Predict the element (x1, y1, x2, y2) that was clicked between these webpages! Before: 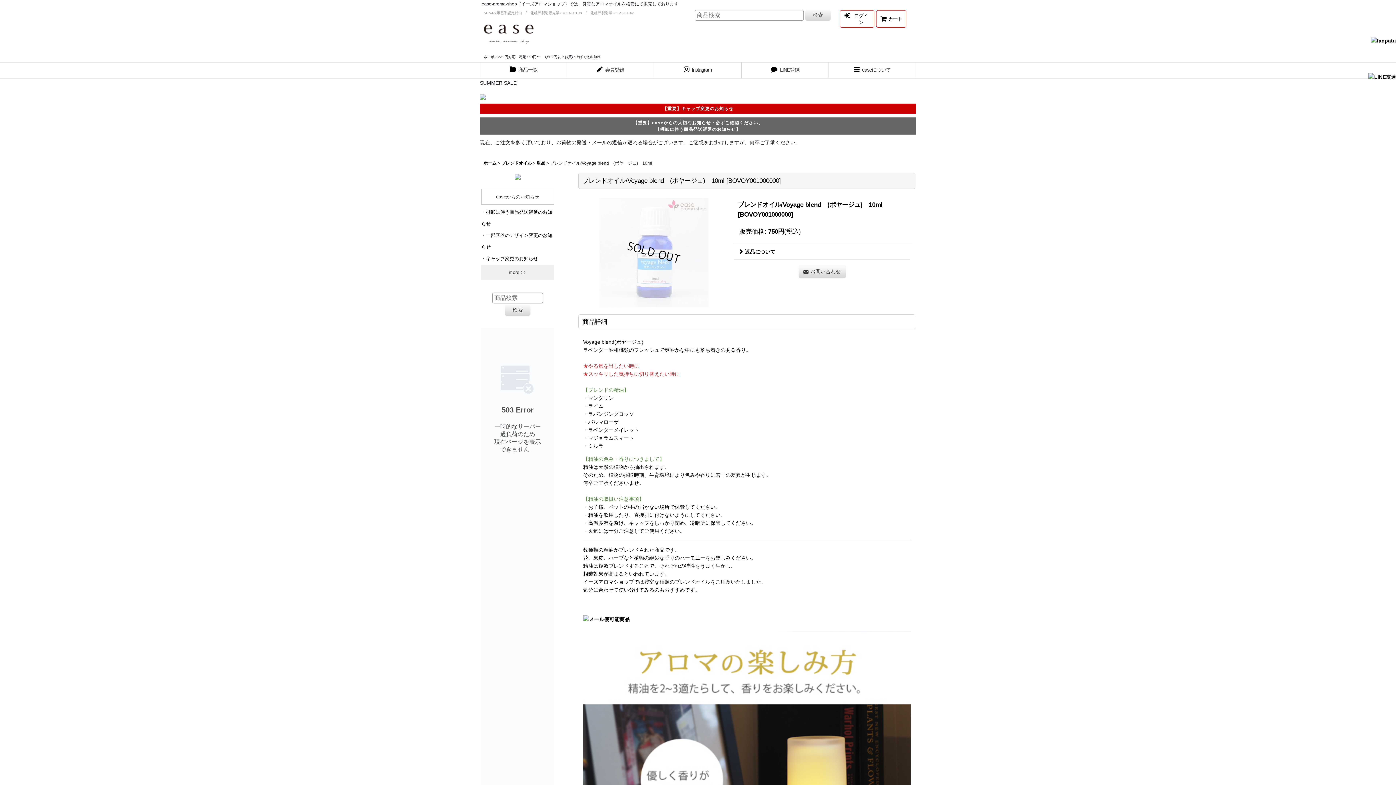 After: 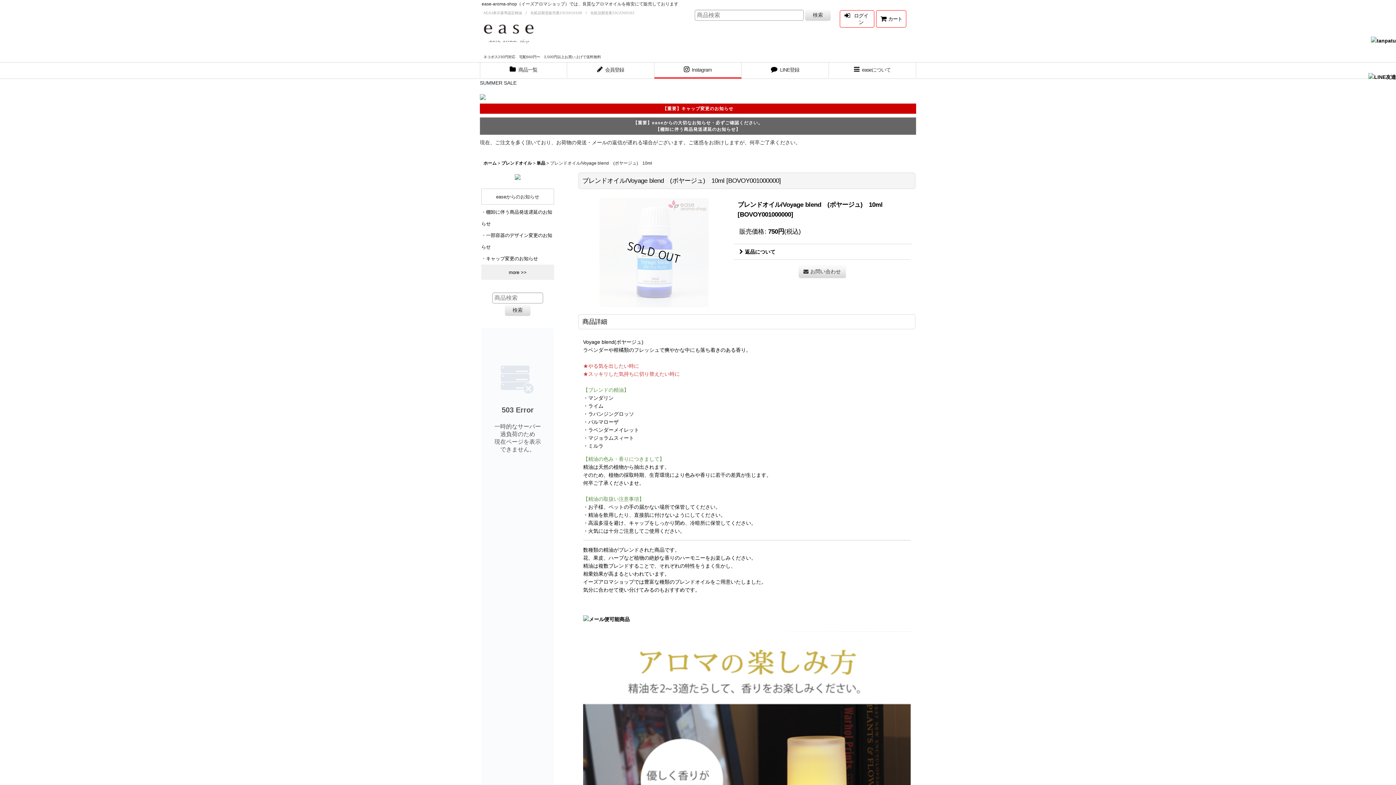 Action: label:  Instagram bbox: (654, 62, 741, 78)